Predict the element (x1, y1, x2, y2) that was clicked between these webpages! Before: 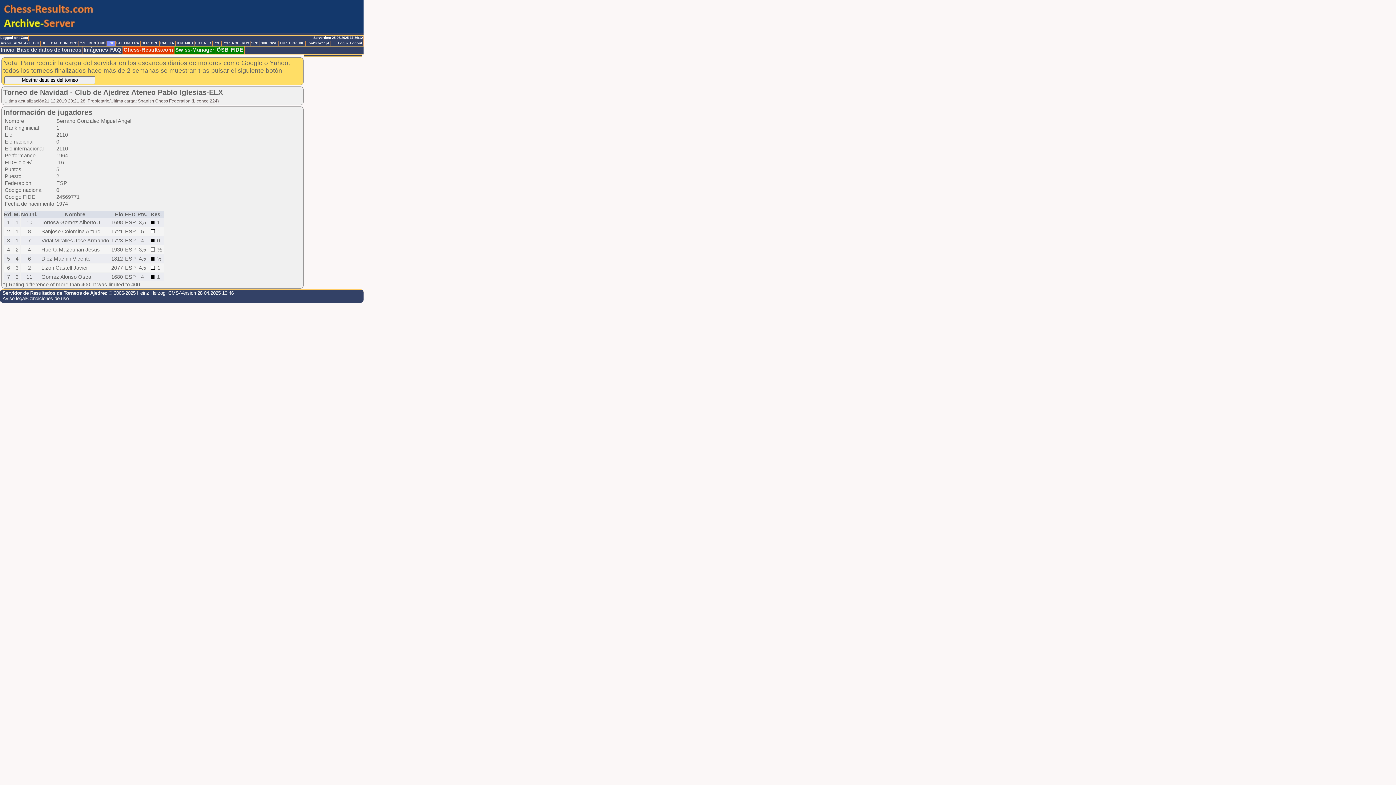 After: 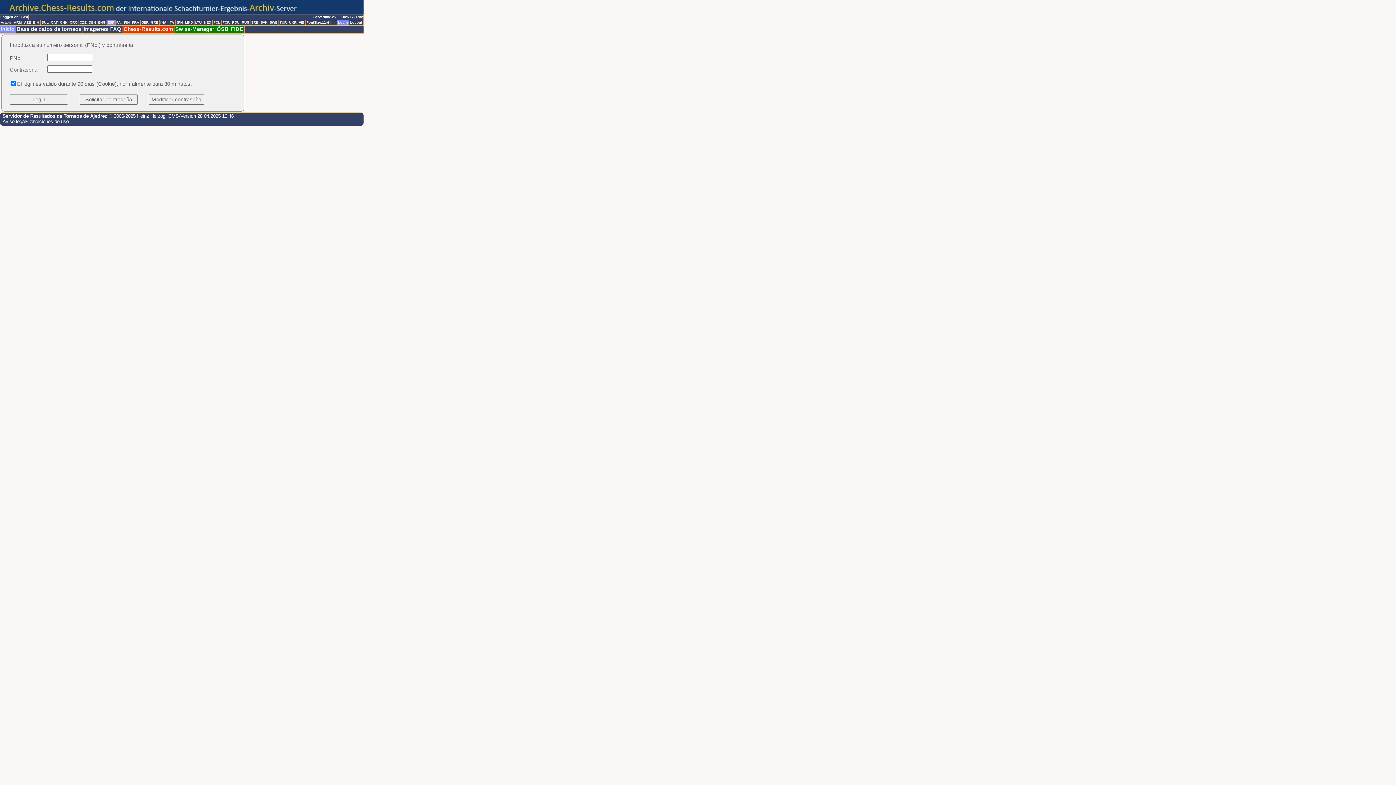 Action: label: Login bbox: (337, 41, 349, 46)